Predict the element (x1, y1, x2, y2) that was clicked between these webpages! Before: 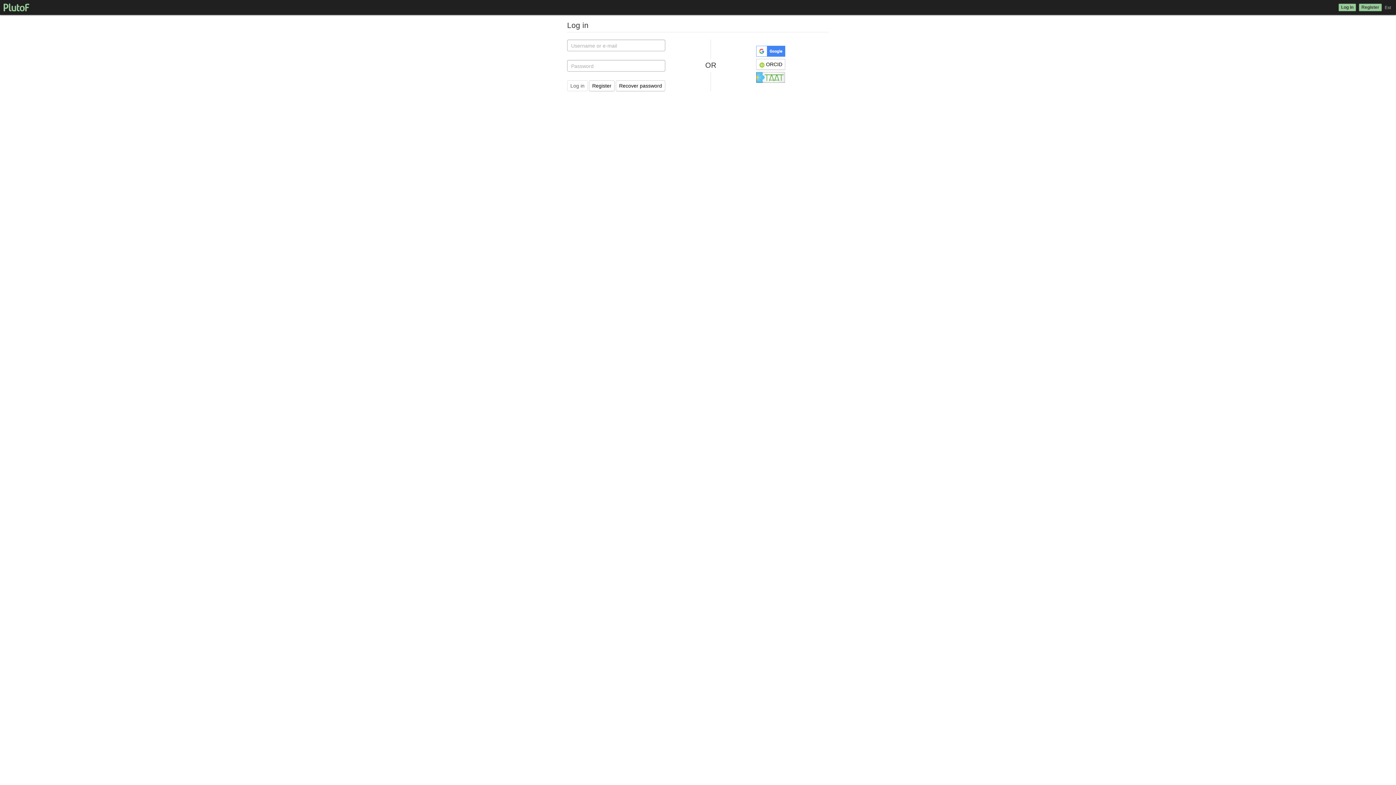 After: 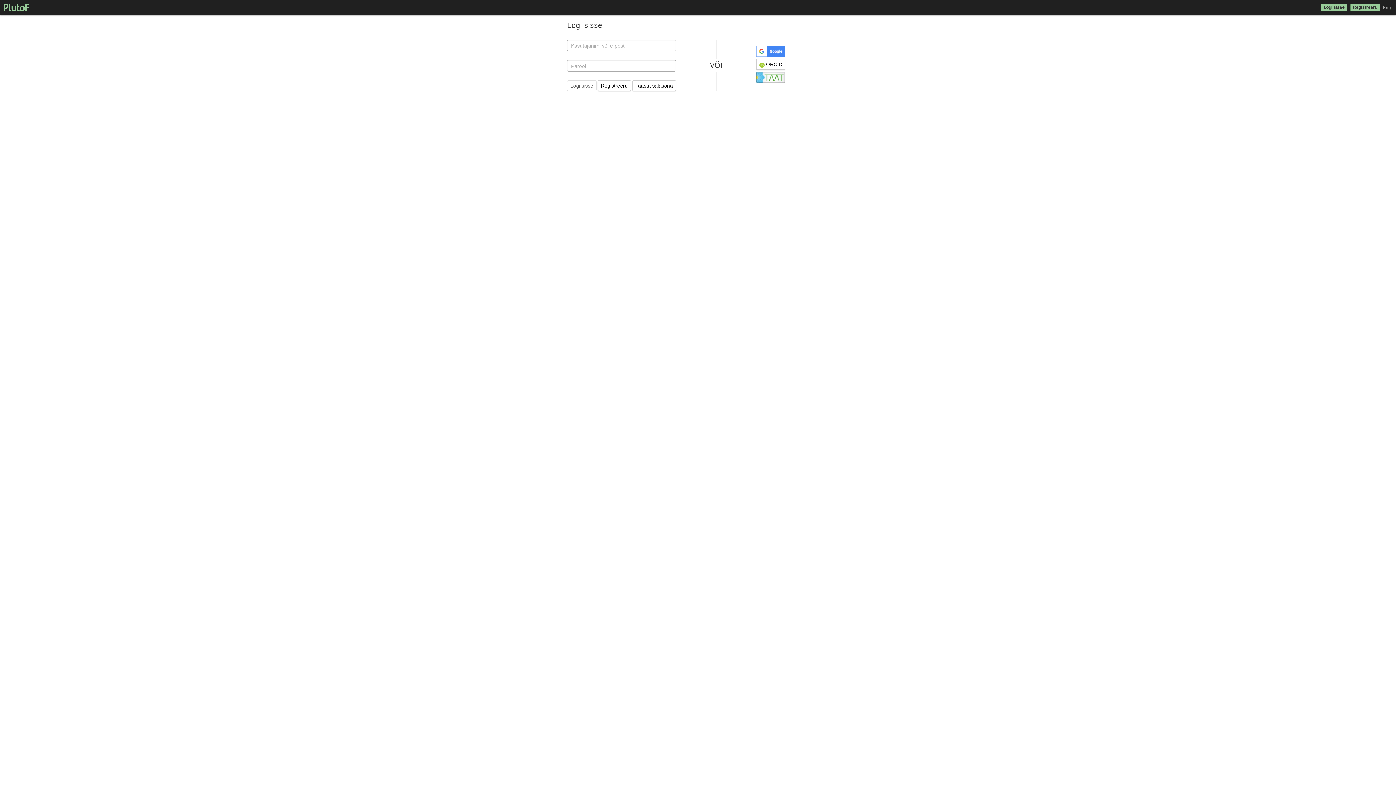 Action: bbox: (1383, 3, 1392, 11) label: Est